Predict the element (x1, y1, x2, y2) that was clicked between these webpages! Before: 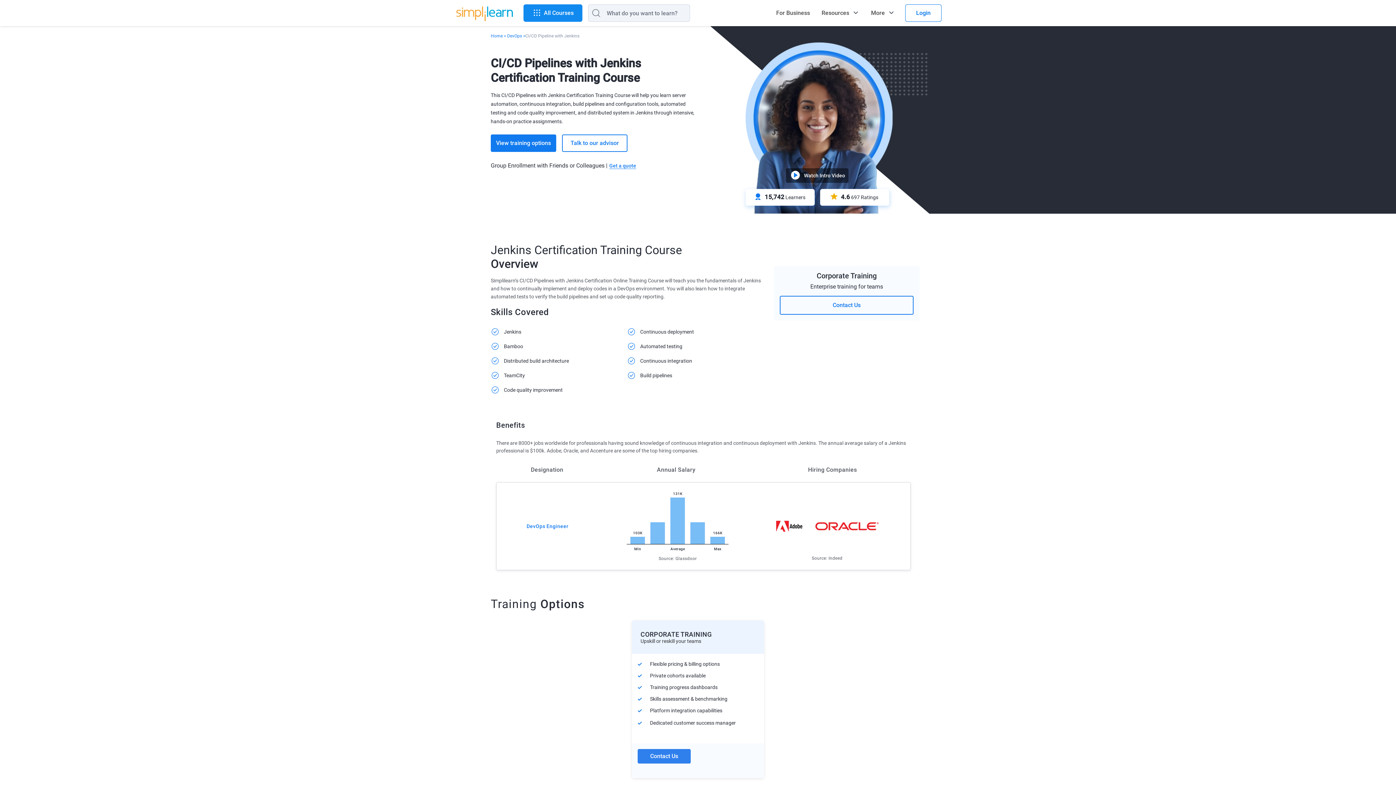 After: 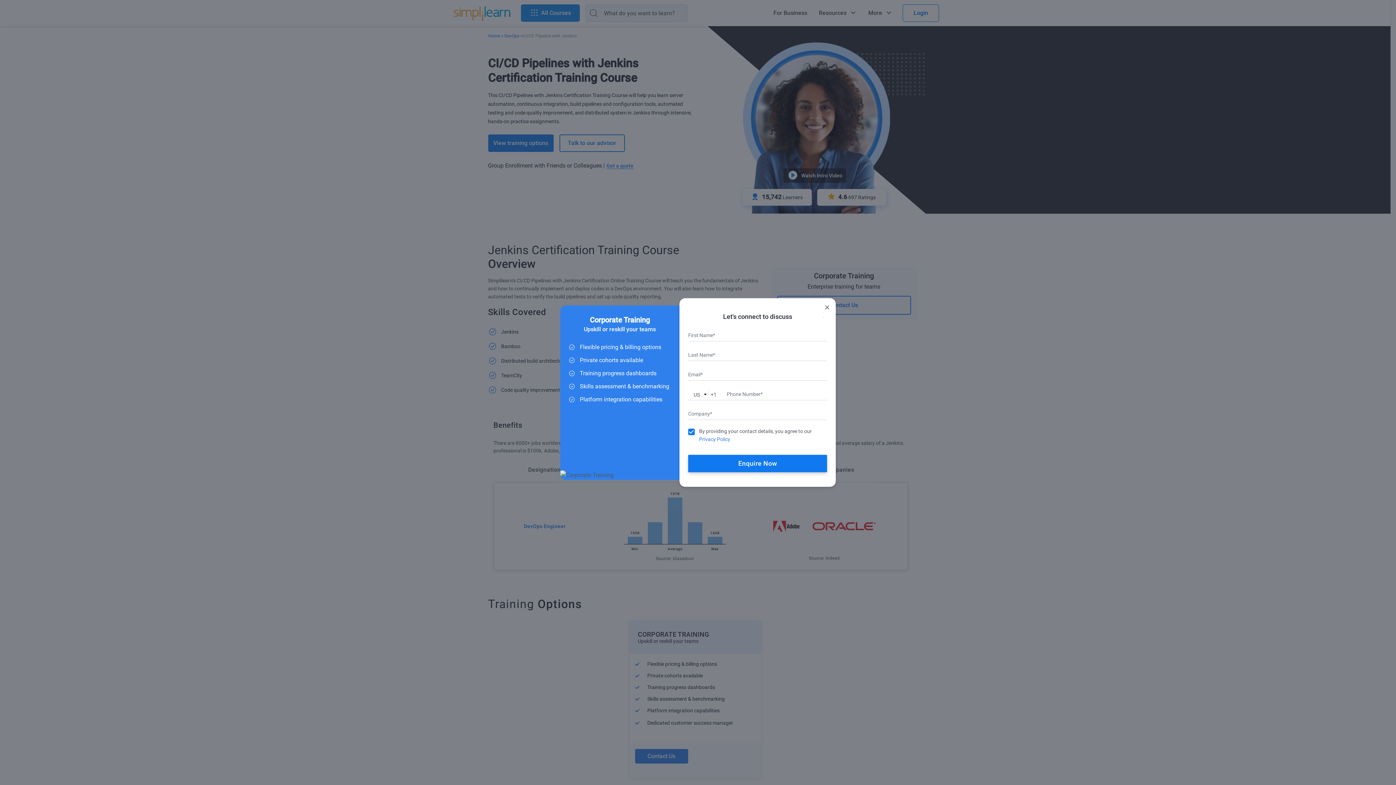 Action: label: Contact Us bbox: (780, 296, 913, 314)